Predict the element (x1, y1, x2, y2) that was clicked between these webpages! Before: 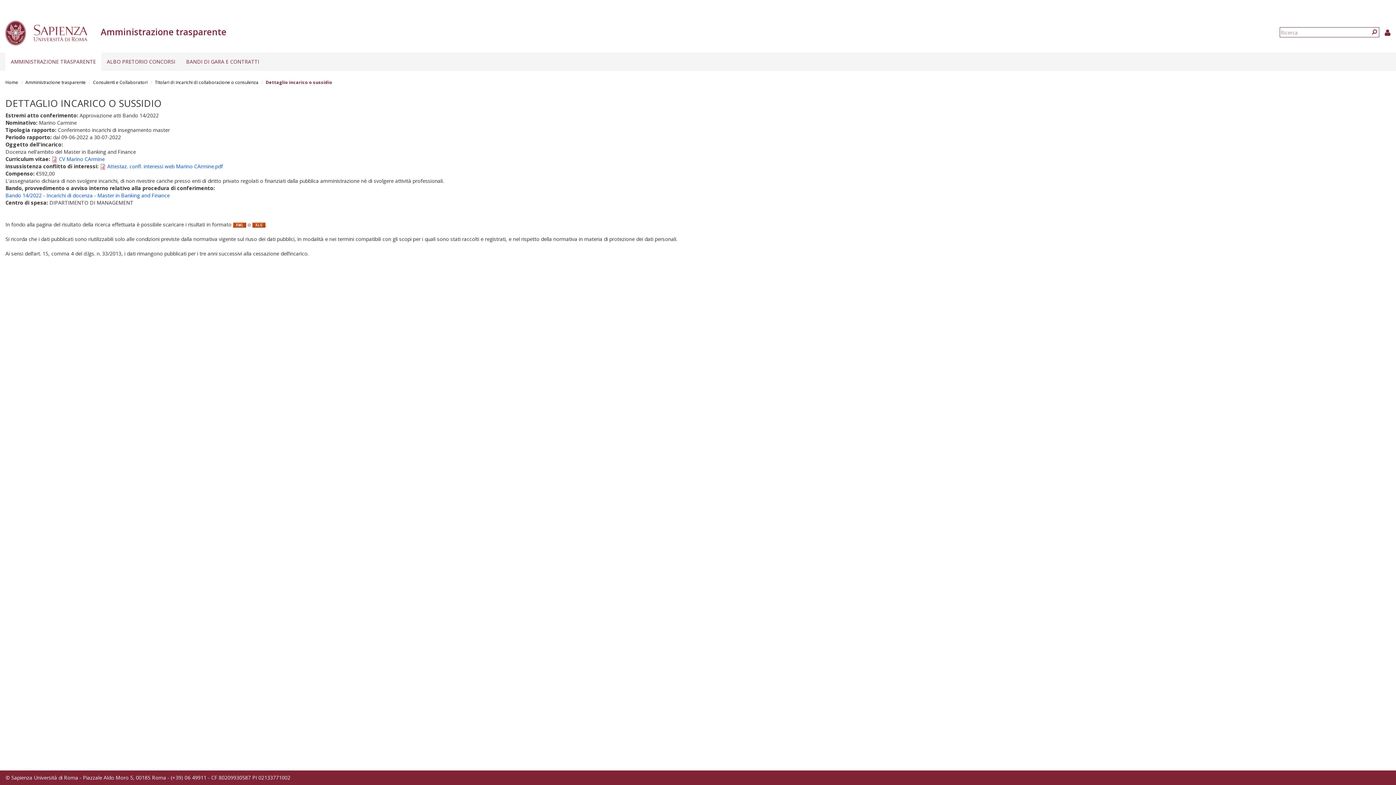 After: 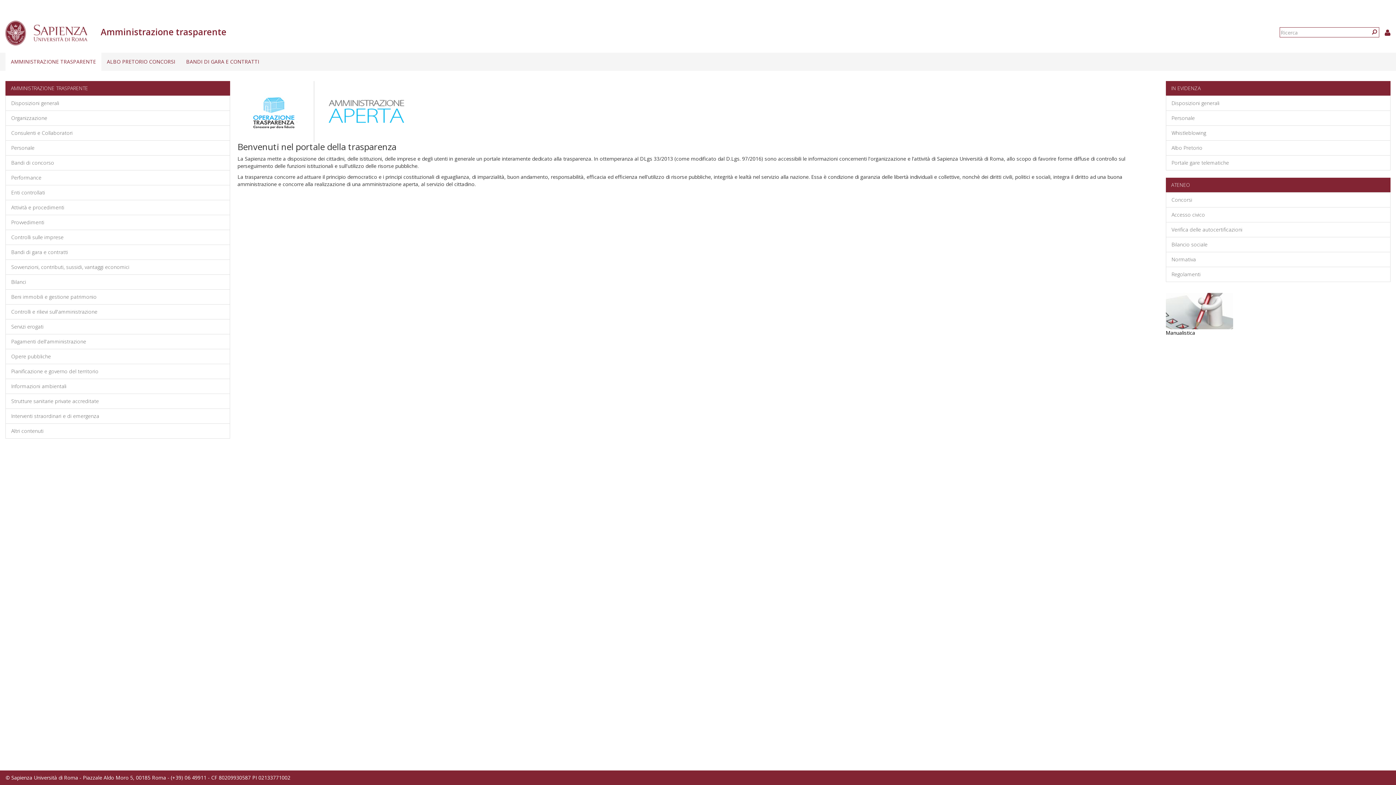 Action: label: Amministrazione trasparente bbox: (25, 79, 85, 85)